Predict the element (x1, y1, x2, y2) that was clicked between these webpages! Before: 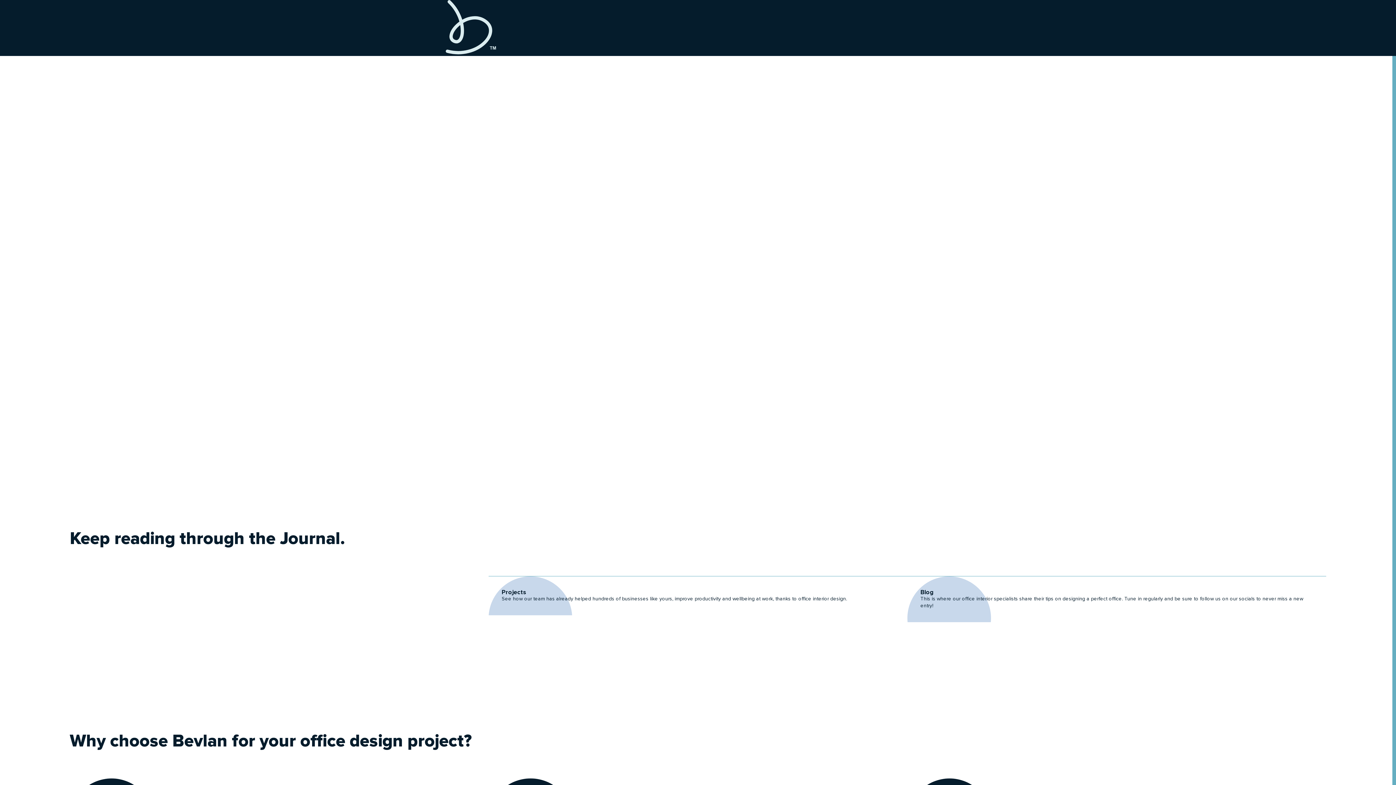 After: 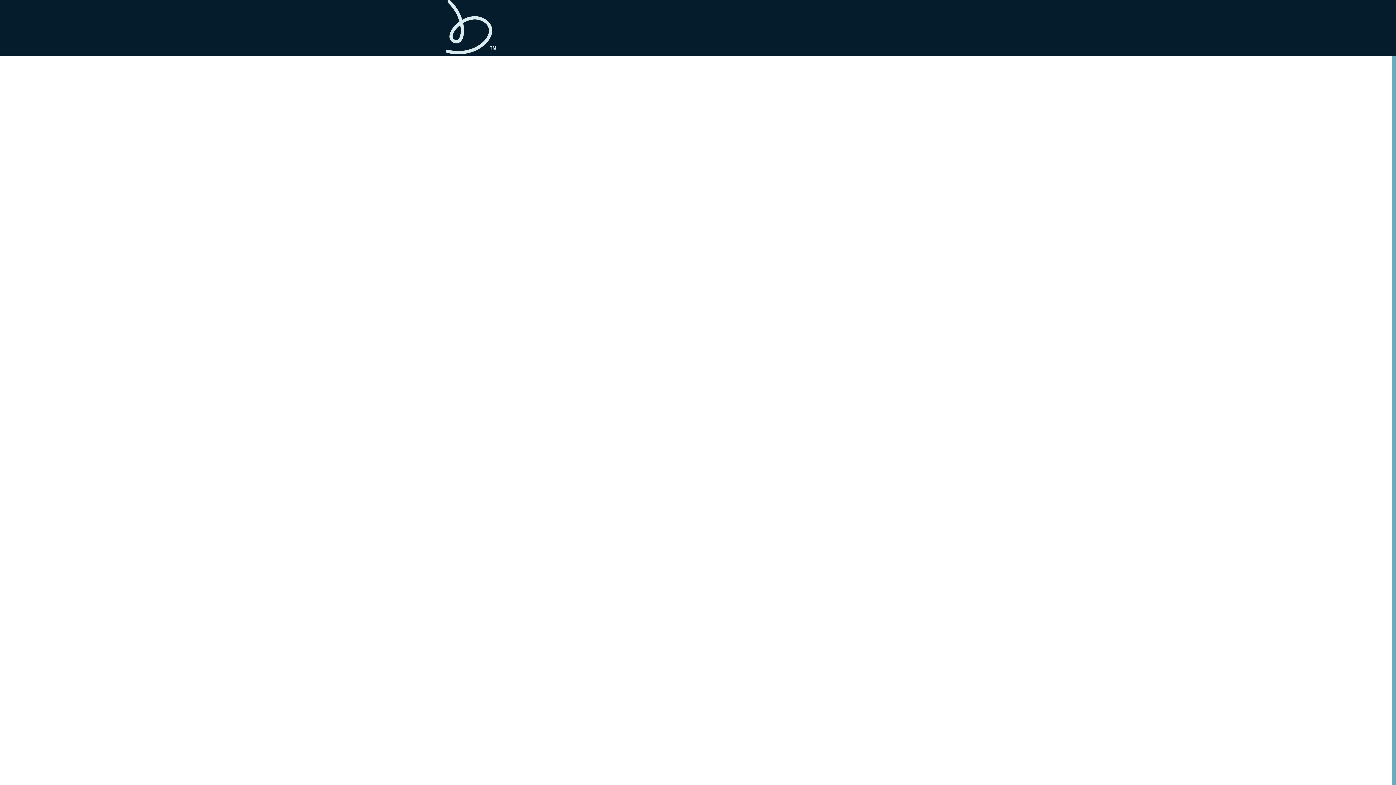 Action: label: Projects
See how our team has already helped hundreds of businesses like yours, improve productivity and wellbeing at work, thanks to office interior design. bbox: (488, 576, 907, 615)